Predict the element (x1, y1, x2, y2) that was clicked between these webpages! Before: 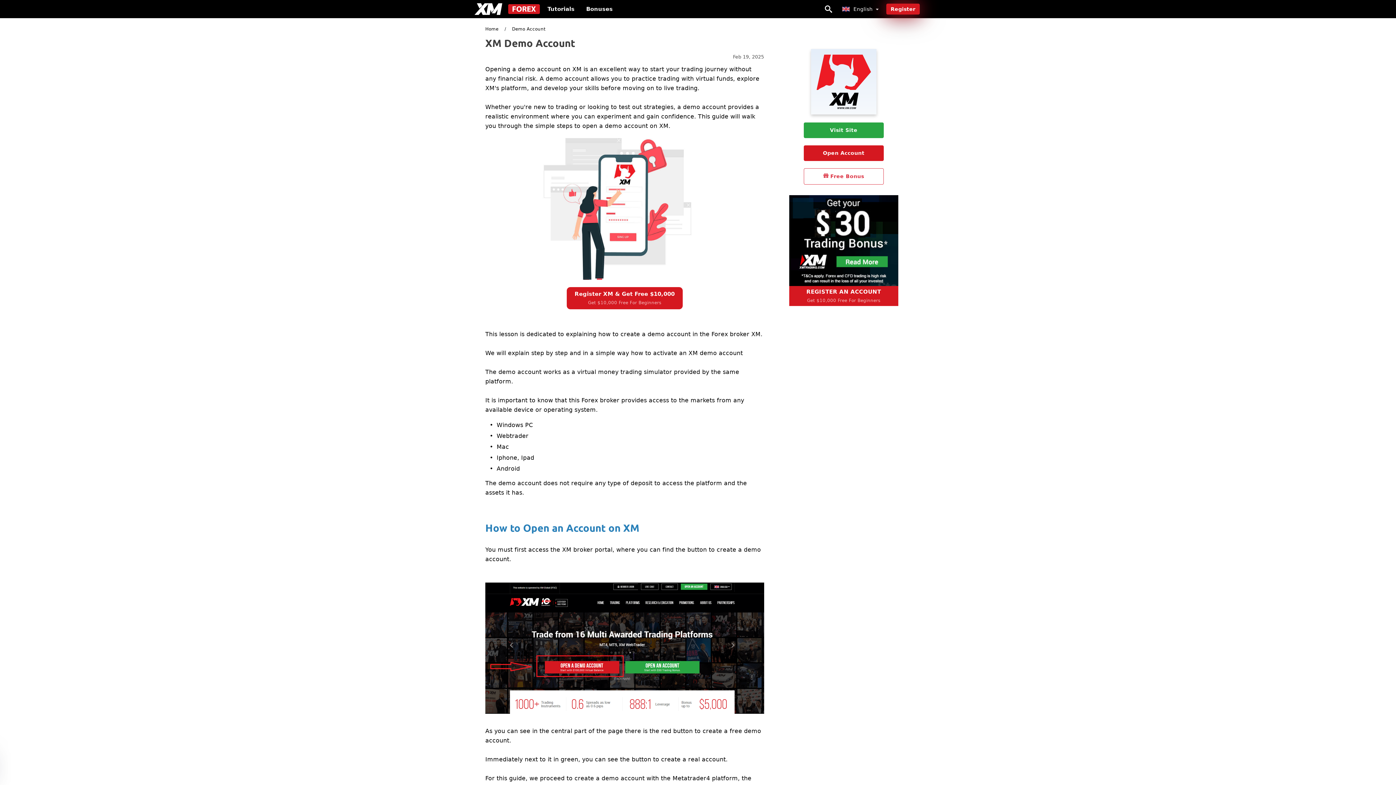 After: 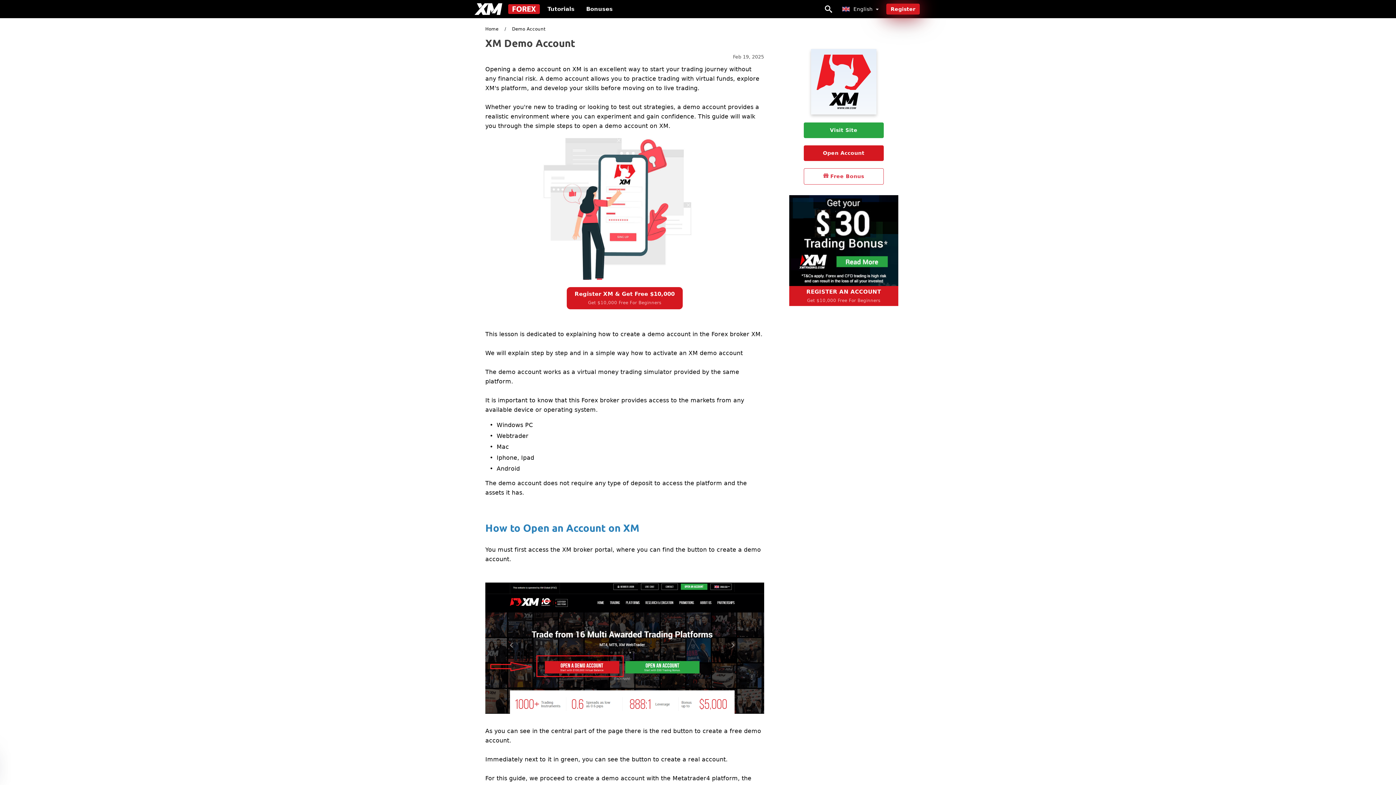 Action: bbox: (789, 234, 898, 245)